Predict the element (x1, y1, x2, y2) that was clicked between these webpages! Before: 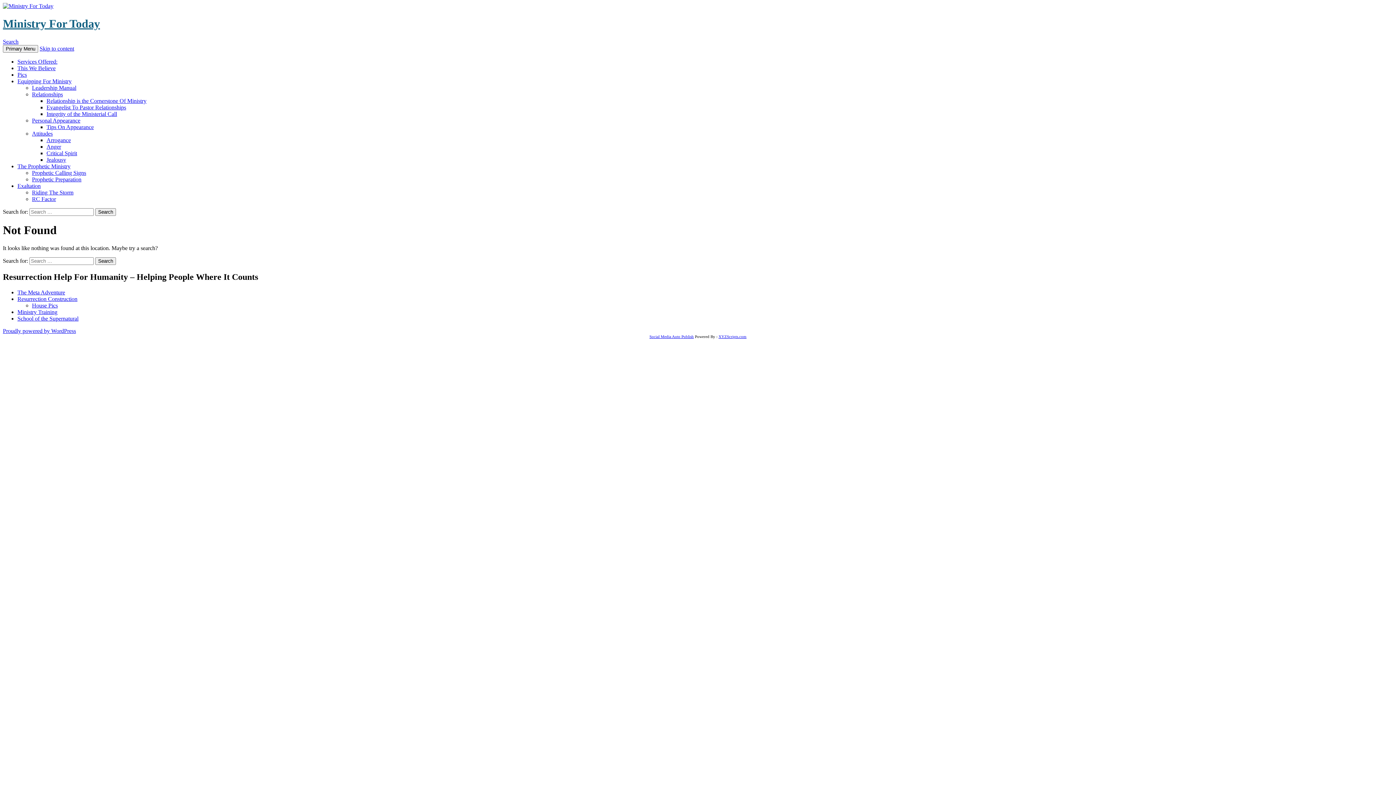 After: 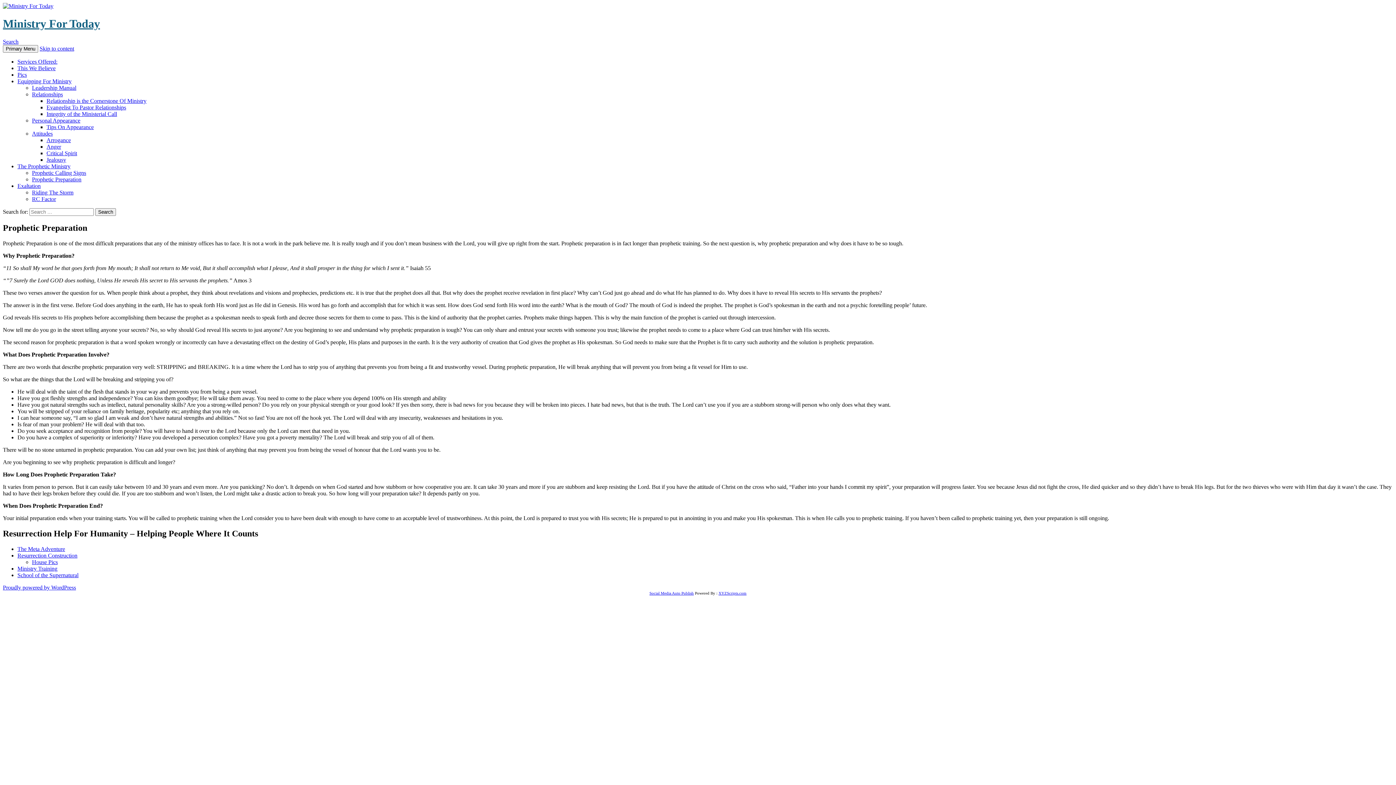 Action: bbox: (32, 176, 81, 182) label: Prophetic Preparation